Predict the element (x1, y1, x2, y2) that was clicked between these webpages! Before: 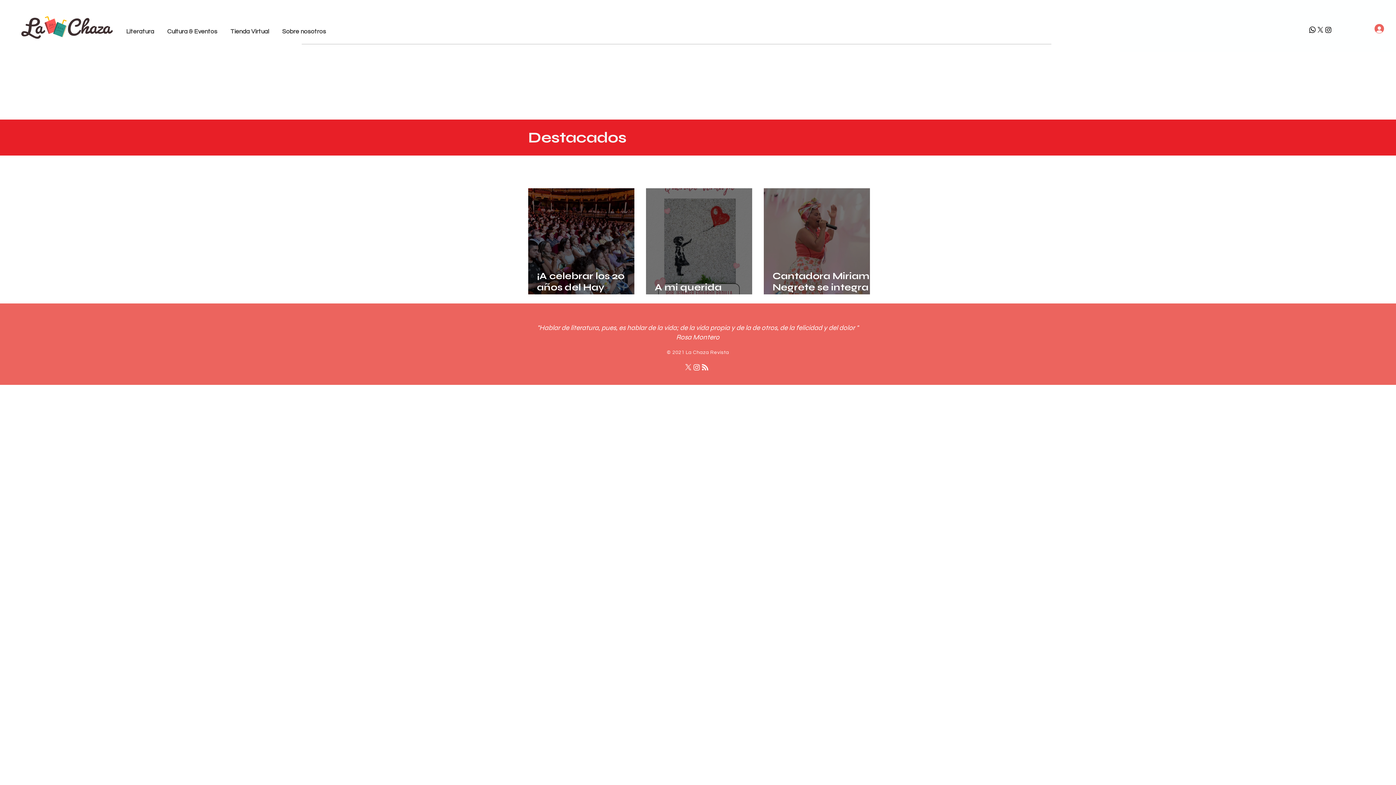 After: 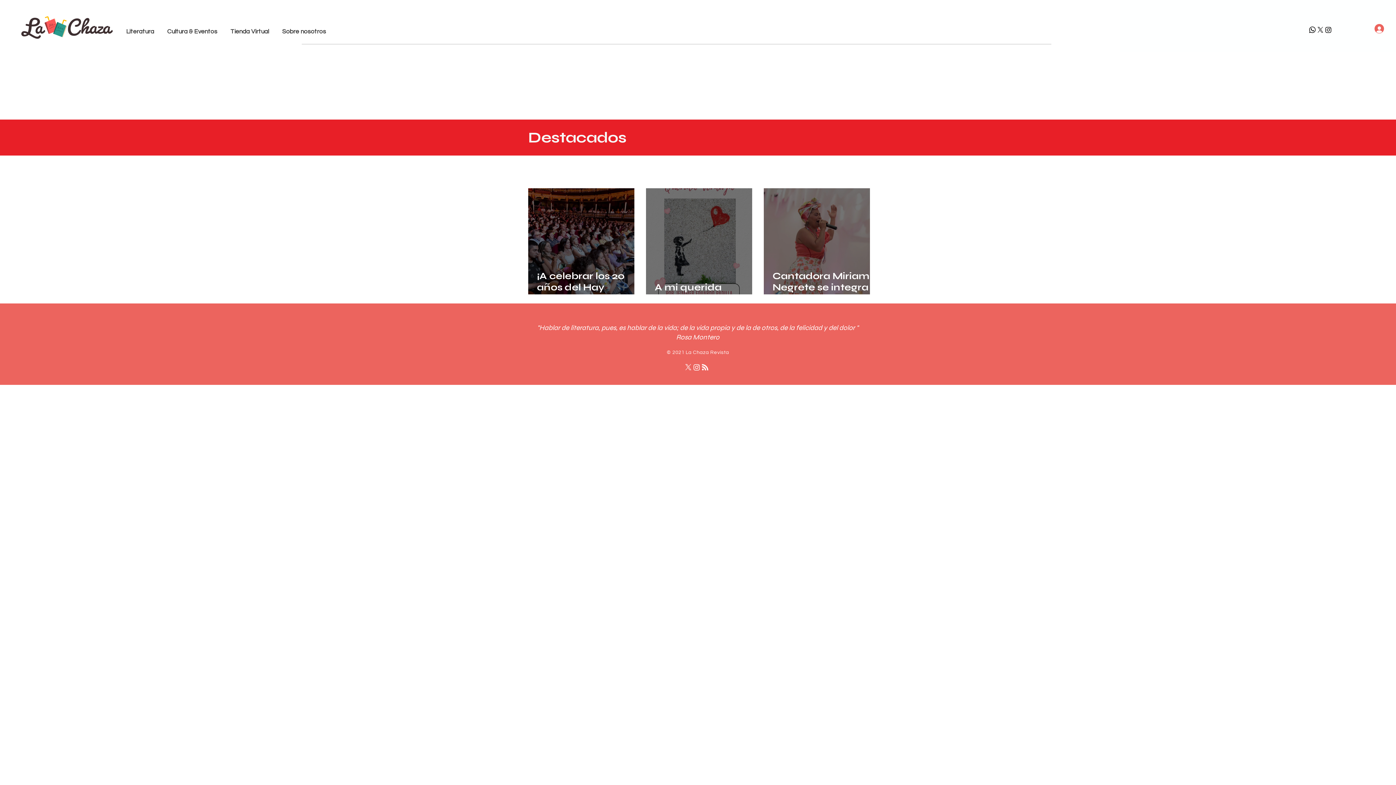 Action: label: Instagram bbox: (1324, 25, 1332, 33)